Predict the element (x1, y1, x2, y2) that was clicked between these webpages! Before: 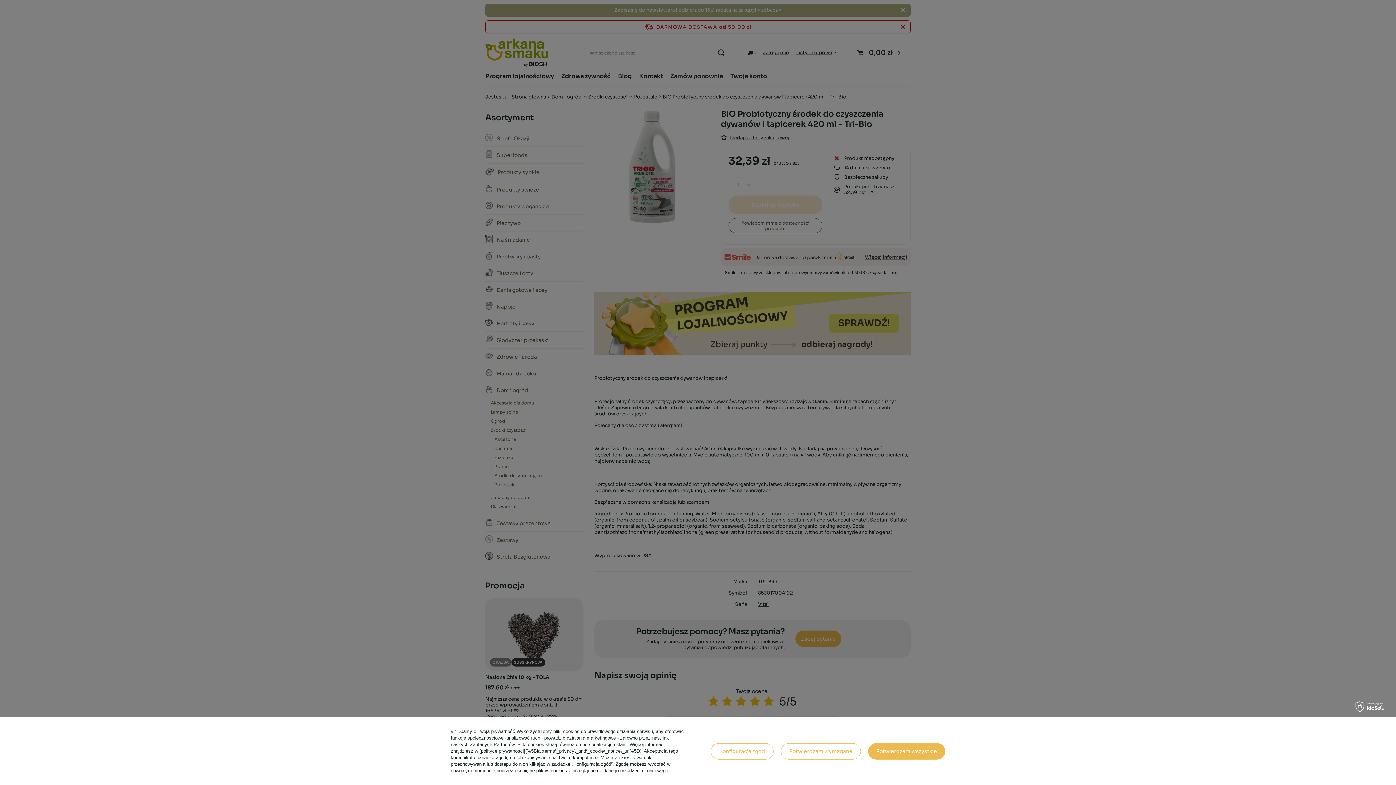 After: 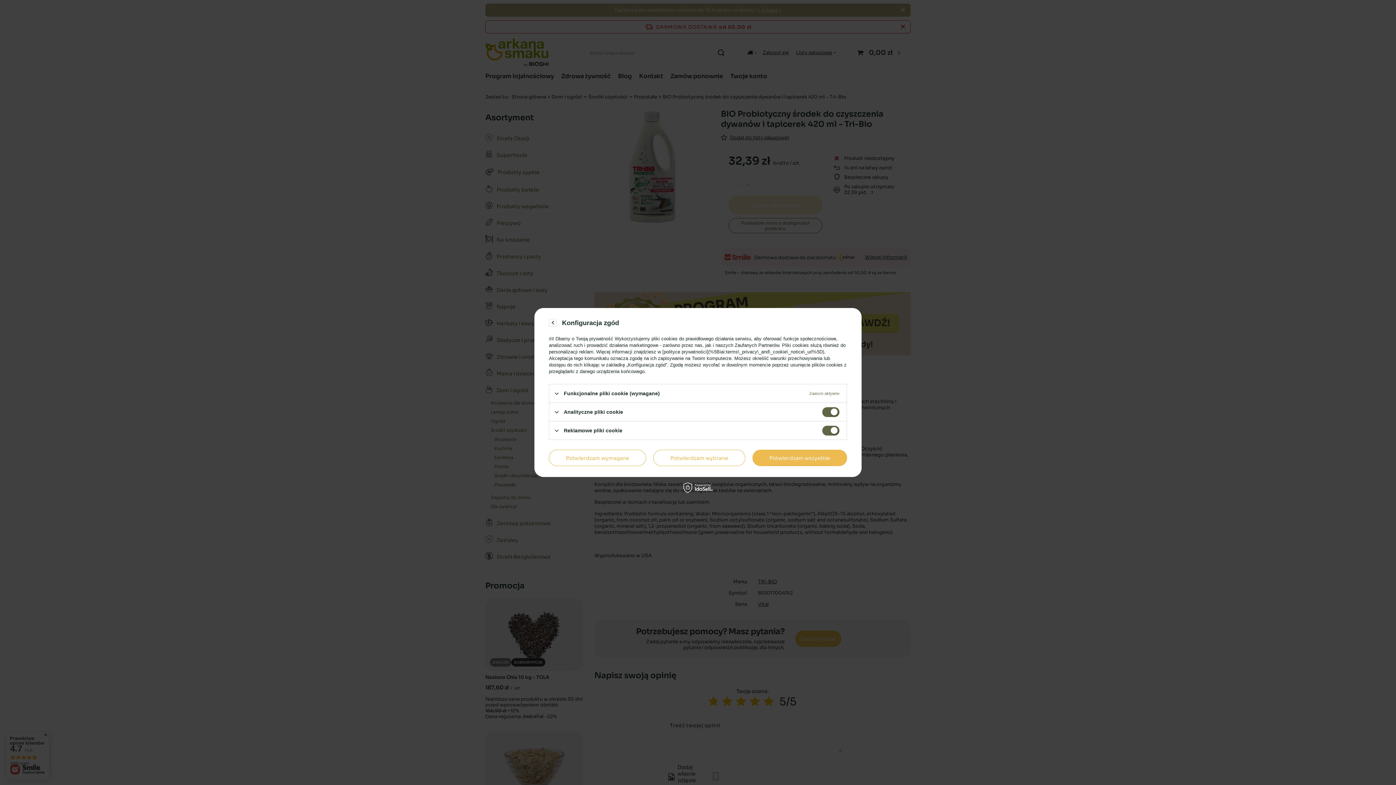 Action: label: Konfiguracja zgód bbox: (710, 743, 773, 759)